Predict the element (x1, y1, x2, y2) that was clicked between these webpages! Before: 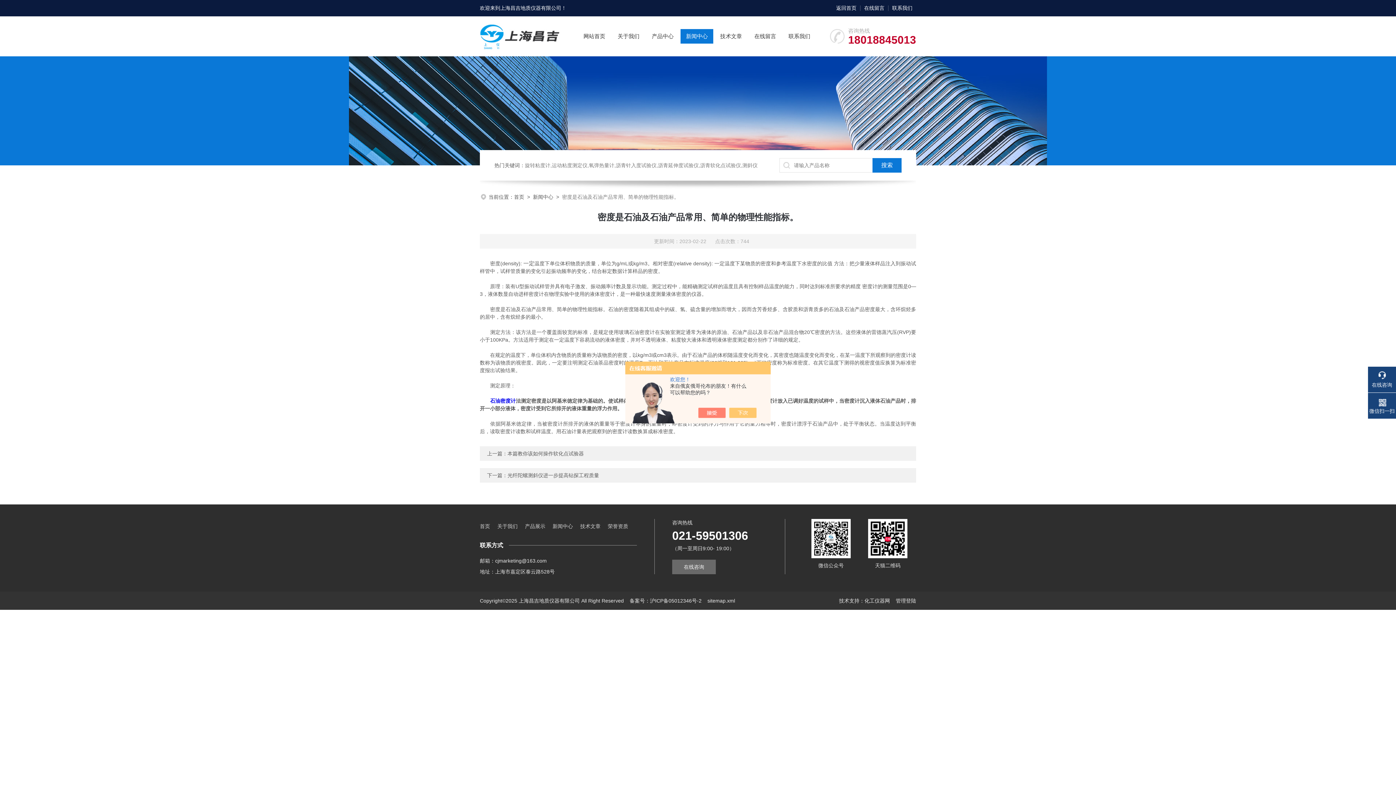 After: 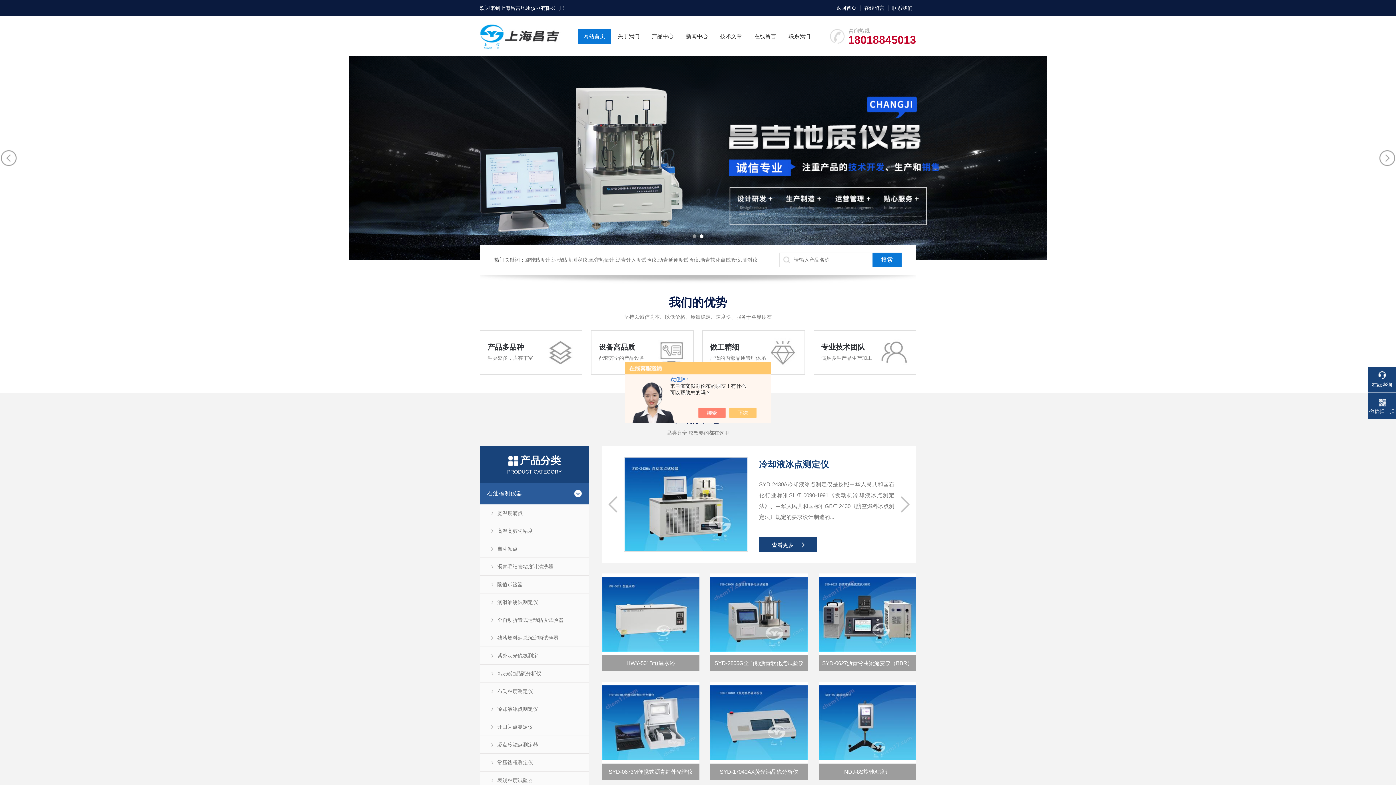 Action: bbox: (514, 194, 524, 200) label: 首页